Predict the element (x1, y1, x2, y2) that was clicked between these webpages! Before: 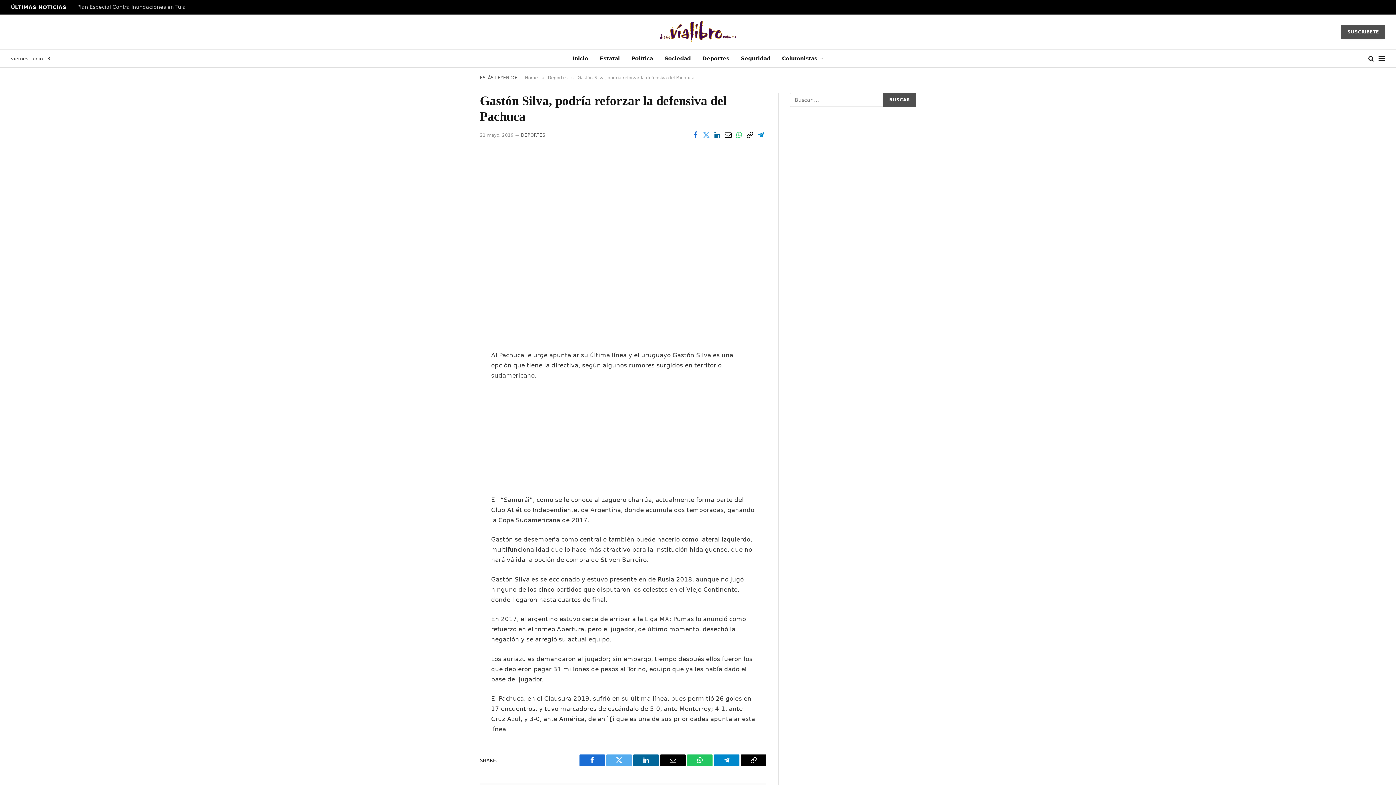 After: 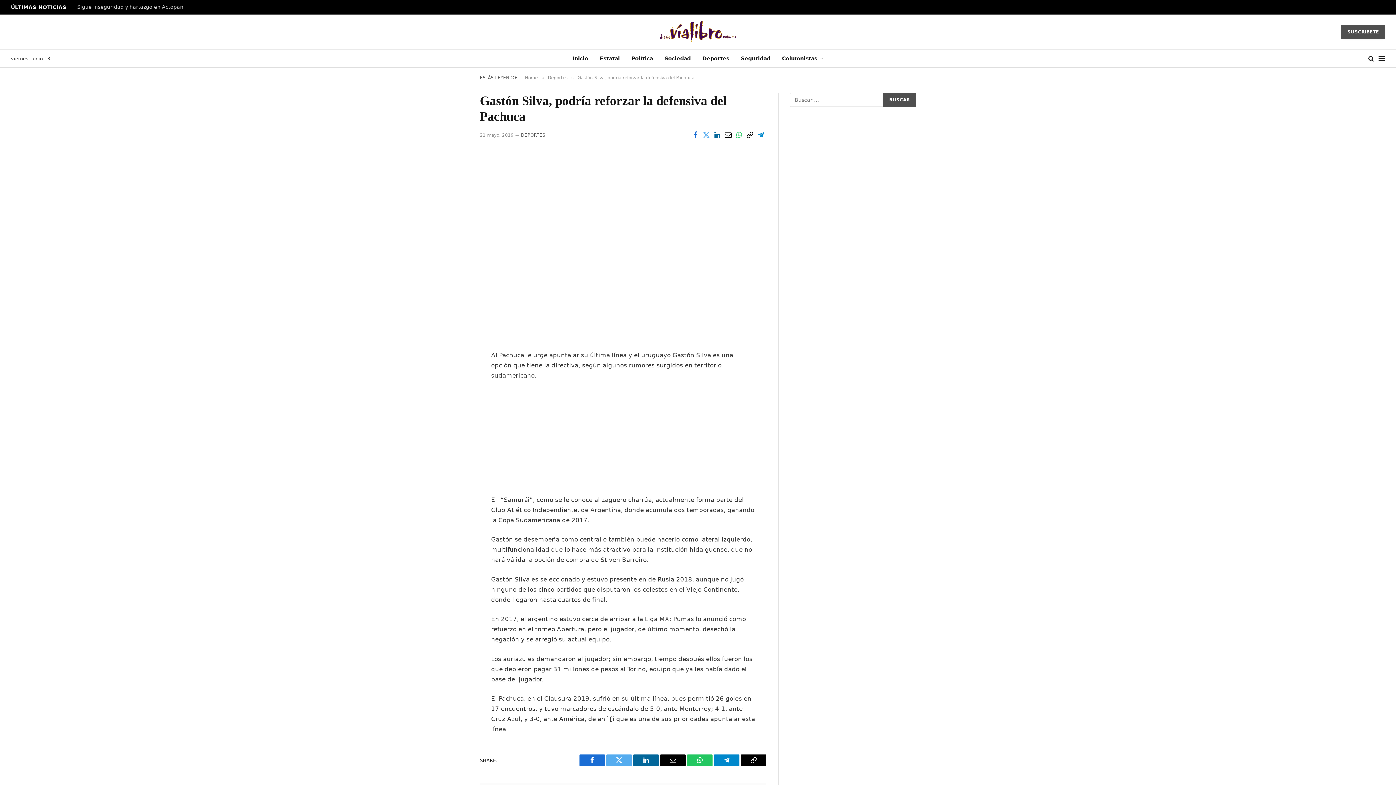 Action: bbox: (447, 386, 461, 401)